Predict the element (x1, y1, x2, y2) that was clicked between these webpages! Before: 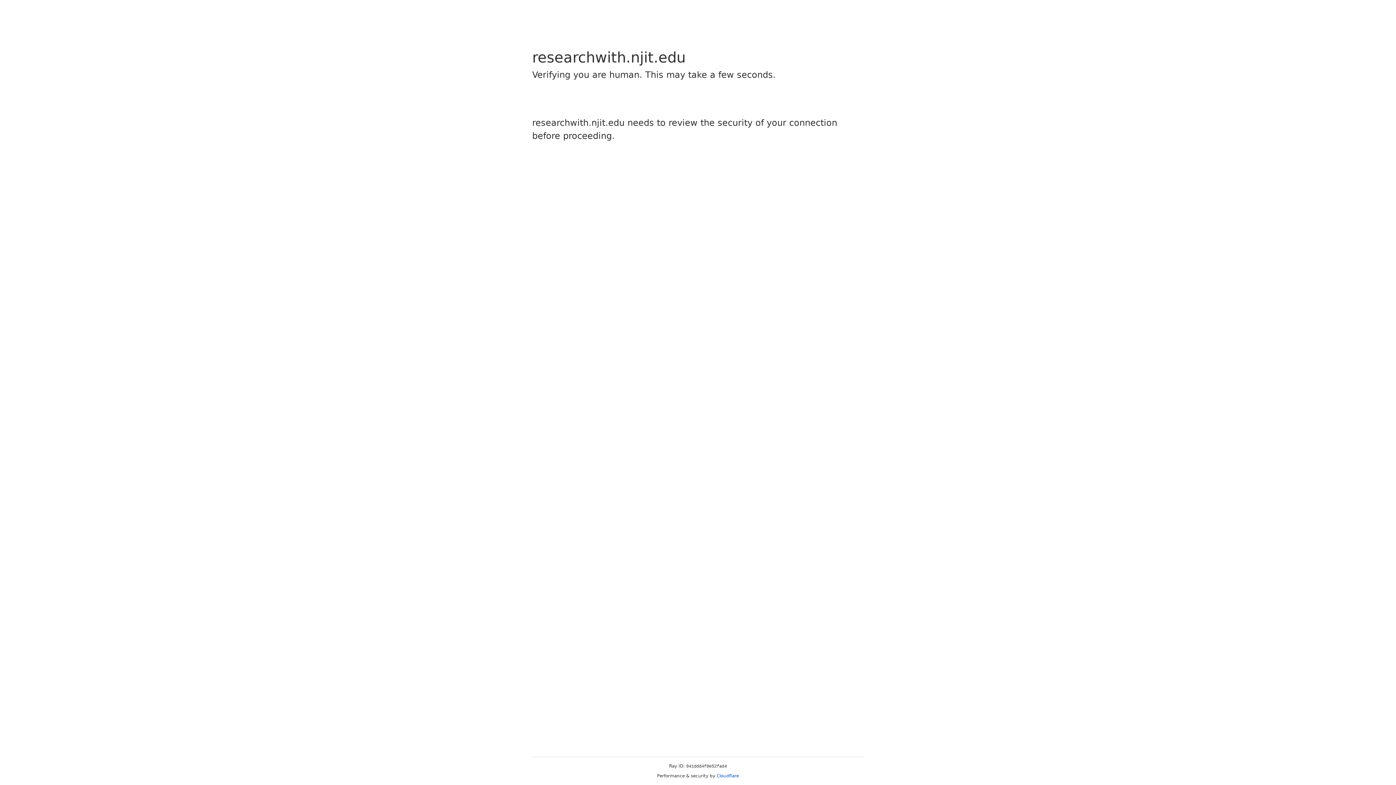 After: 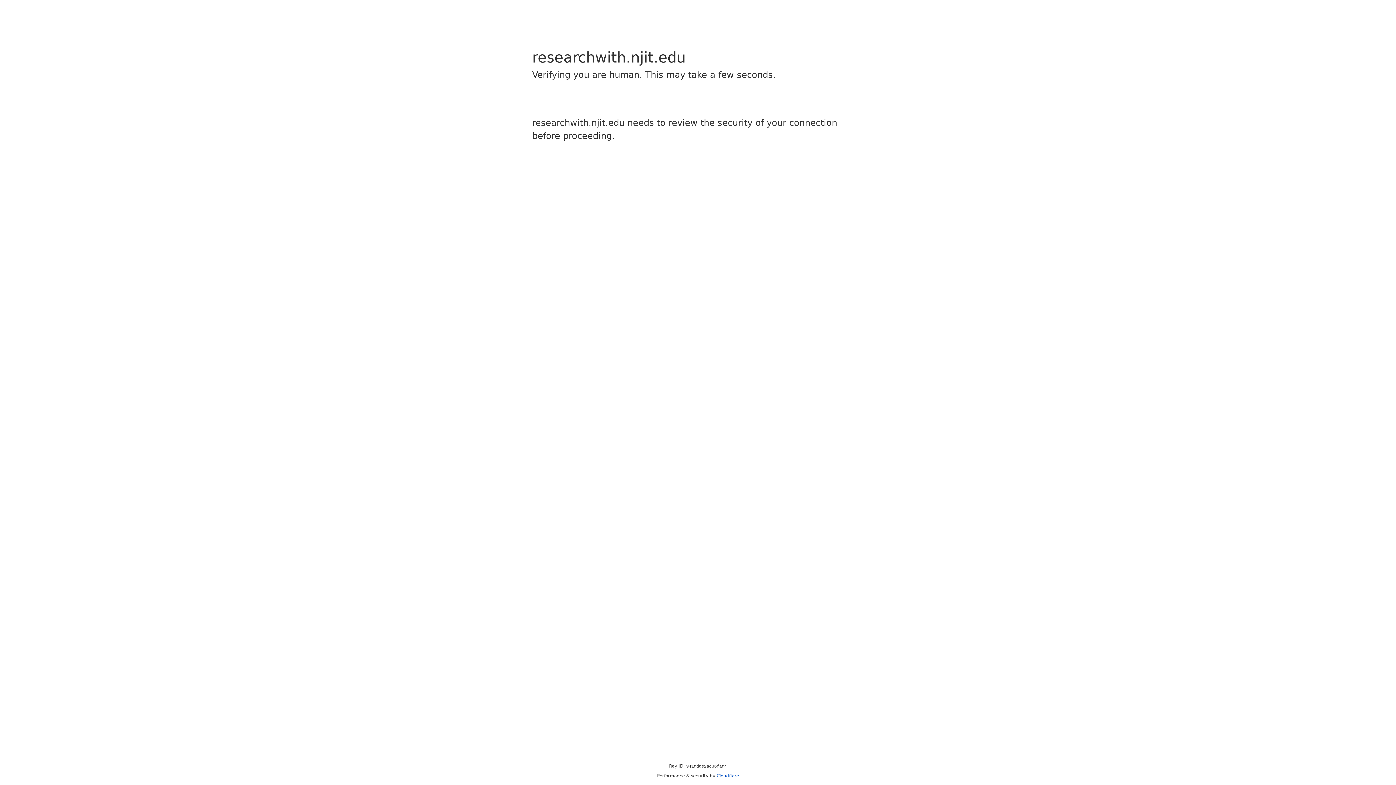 Action: label: Cloudflare bbox: (716, 773, 739, 778)